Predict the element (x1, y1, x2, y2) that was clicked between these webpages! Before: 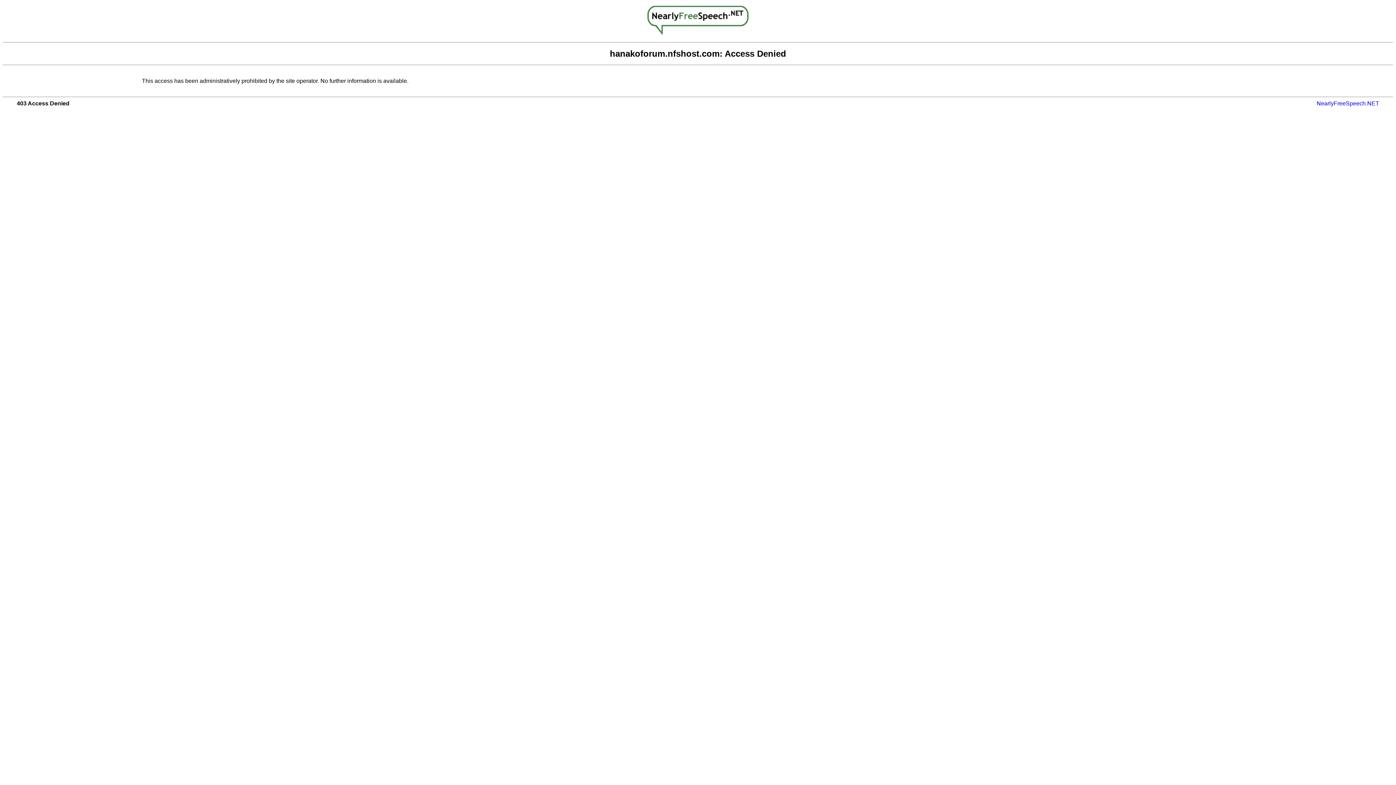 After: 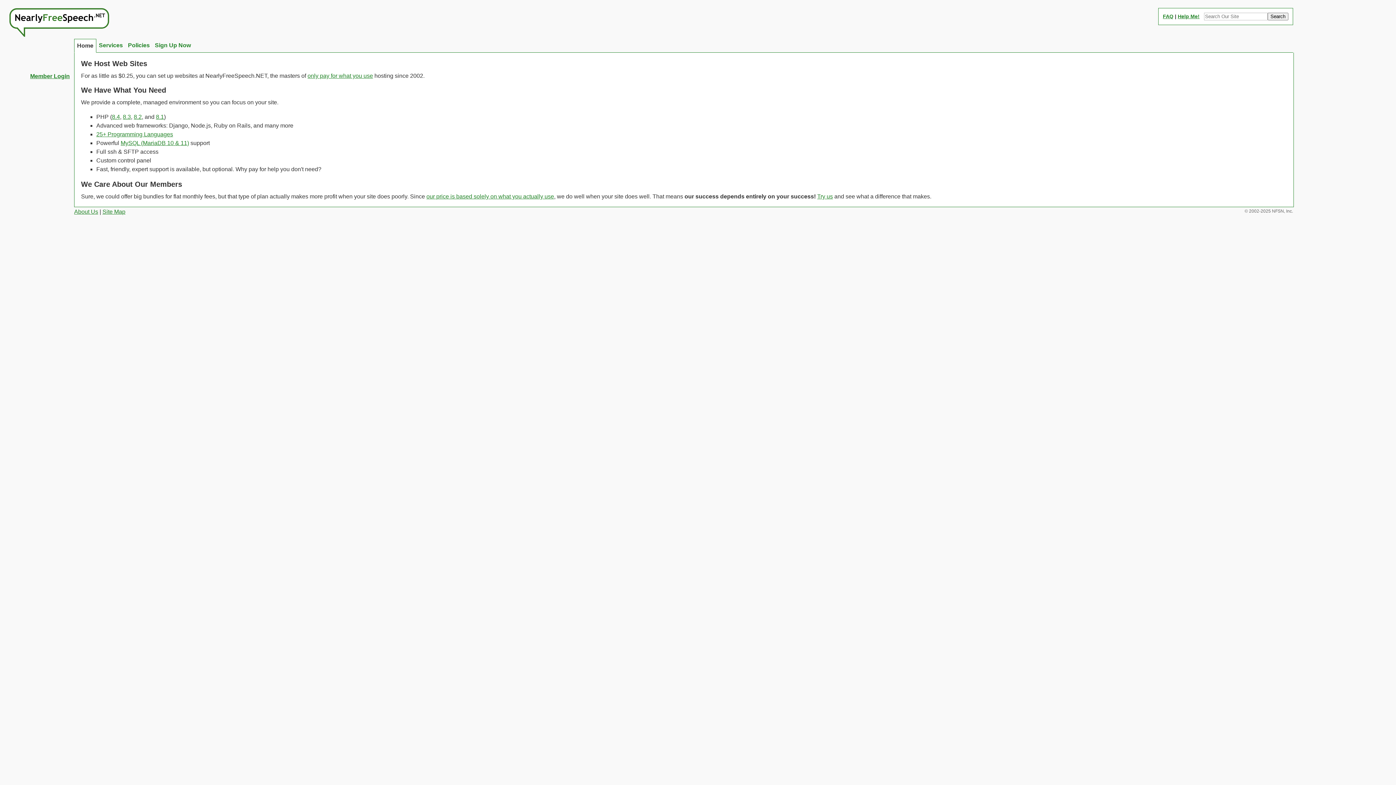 Action: label: NearlyFreeSpeech.NET bbox: (1317, 100, 1379, 106)